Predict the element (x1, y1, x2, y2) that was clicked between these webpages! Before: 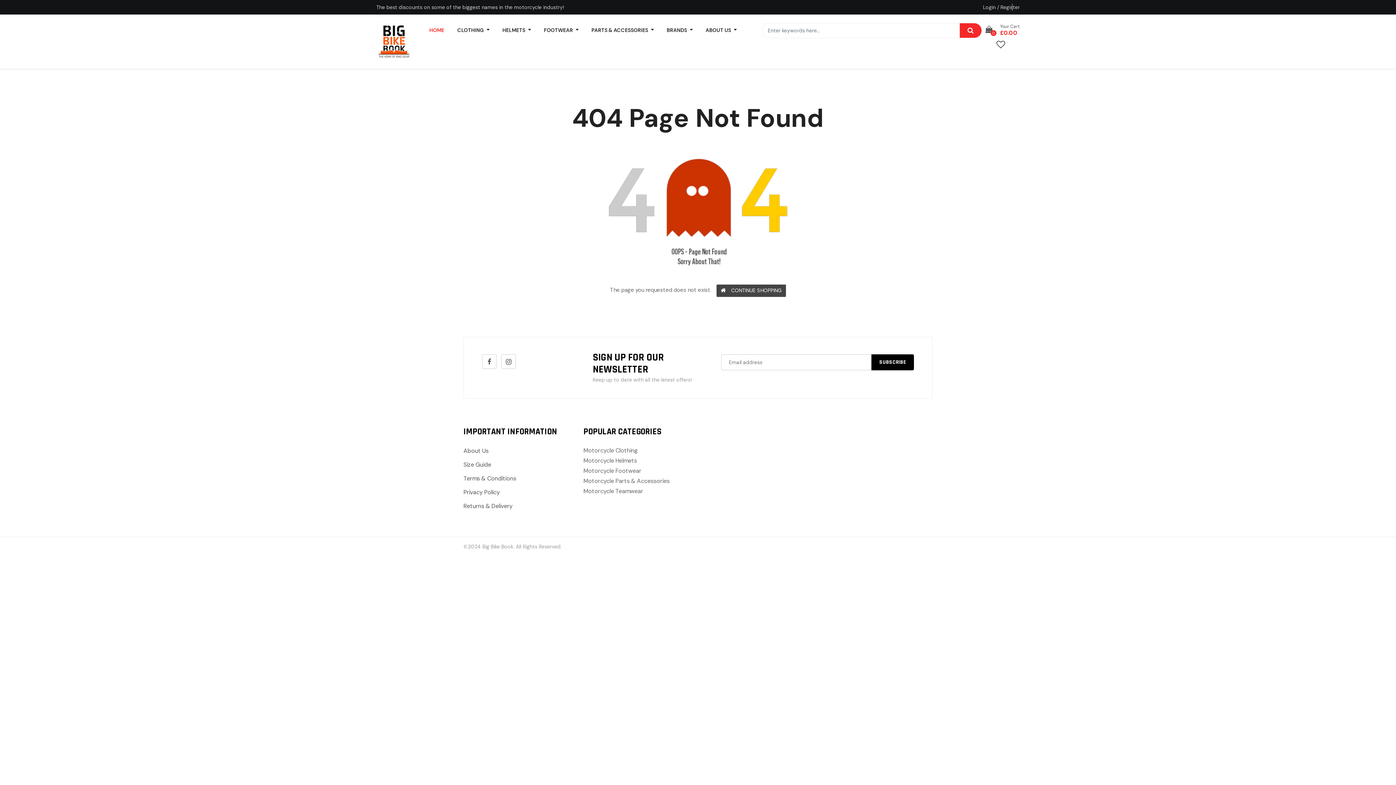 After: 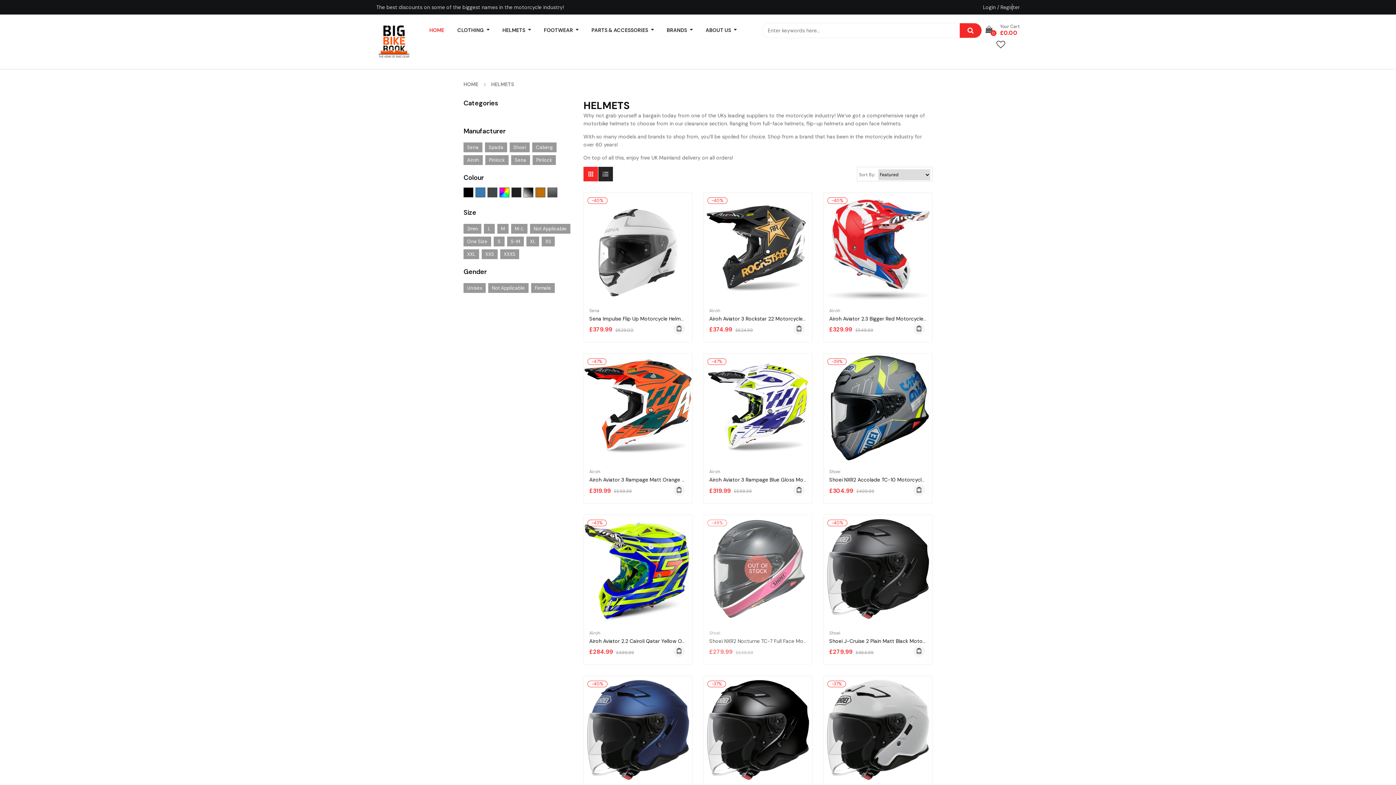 Action: bbox: (502, 26, 530, 33) label: HELMETS 